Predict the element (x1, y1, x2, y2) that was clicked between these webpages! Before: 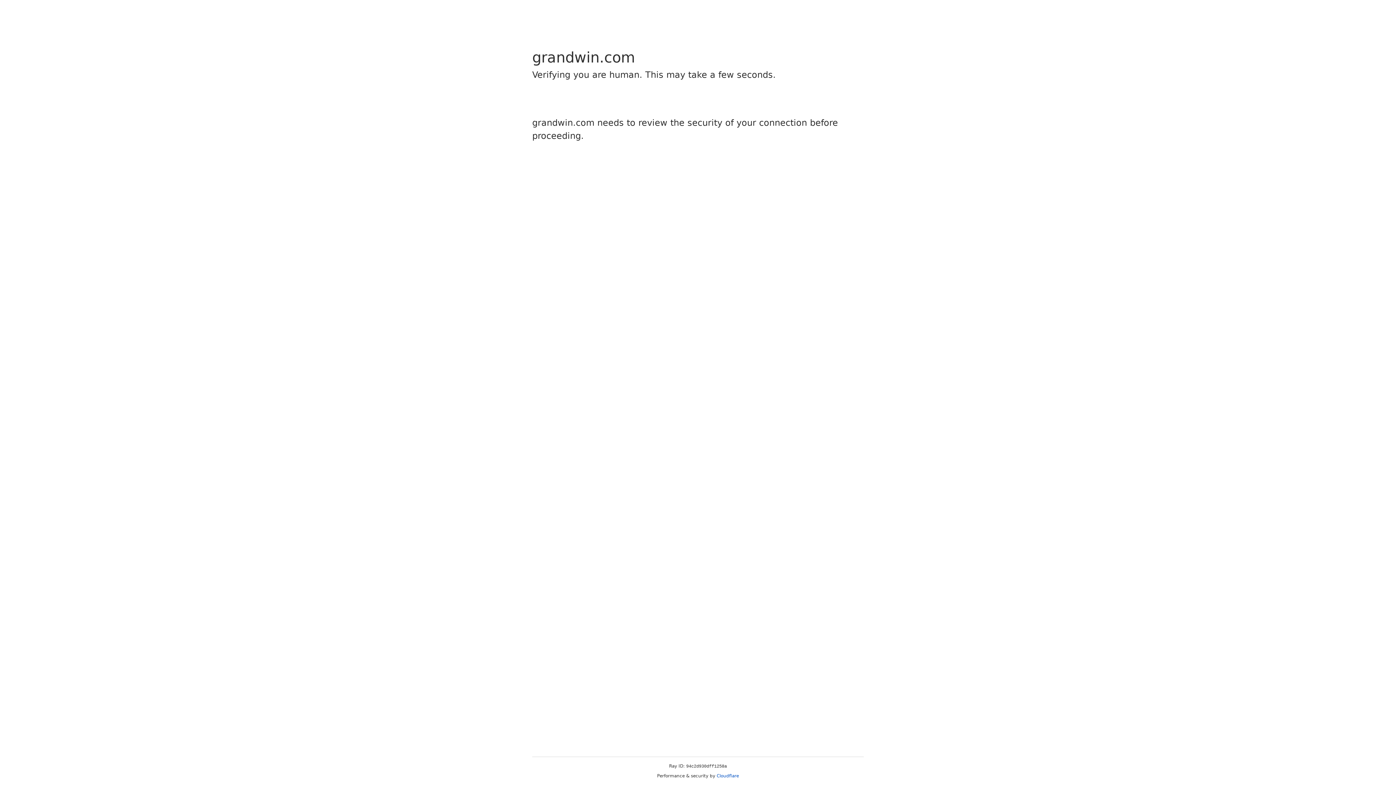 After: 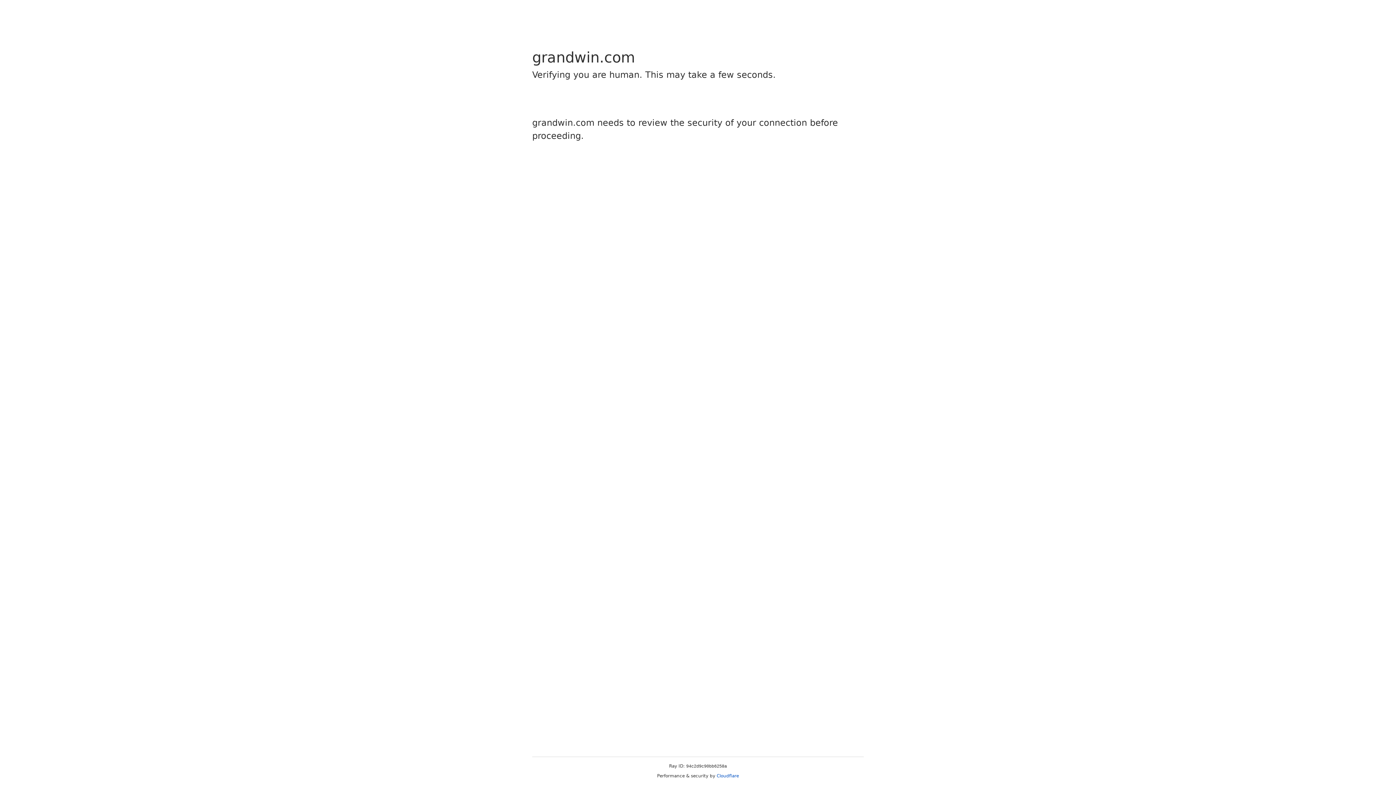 Action: label: Cloudflare bbox: (716, 773, 739, 778)